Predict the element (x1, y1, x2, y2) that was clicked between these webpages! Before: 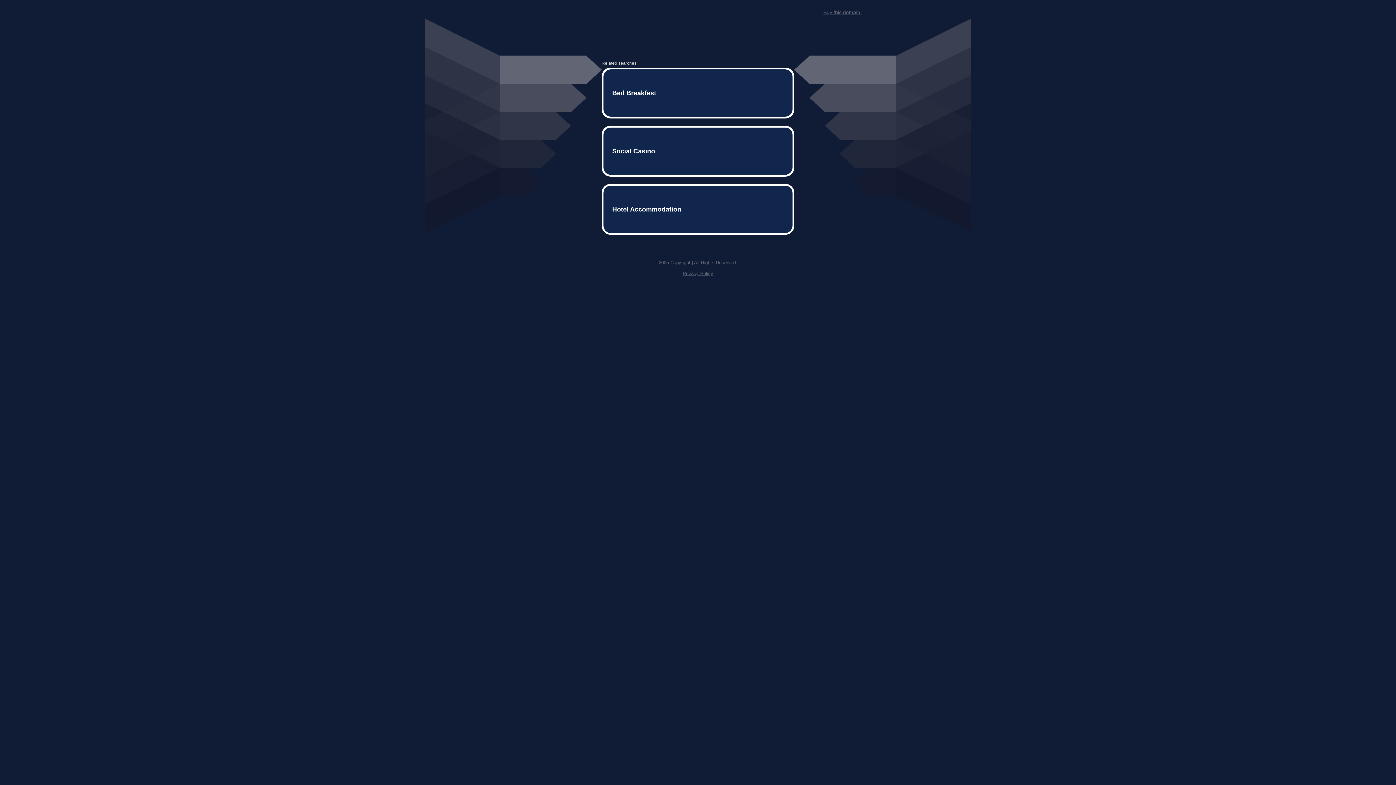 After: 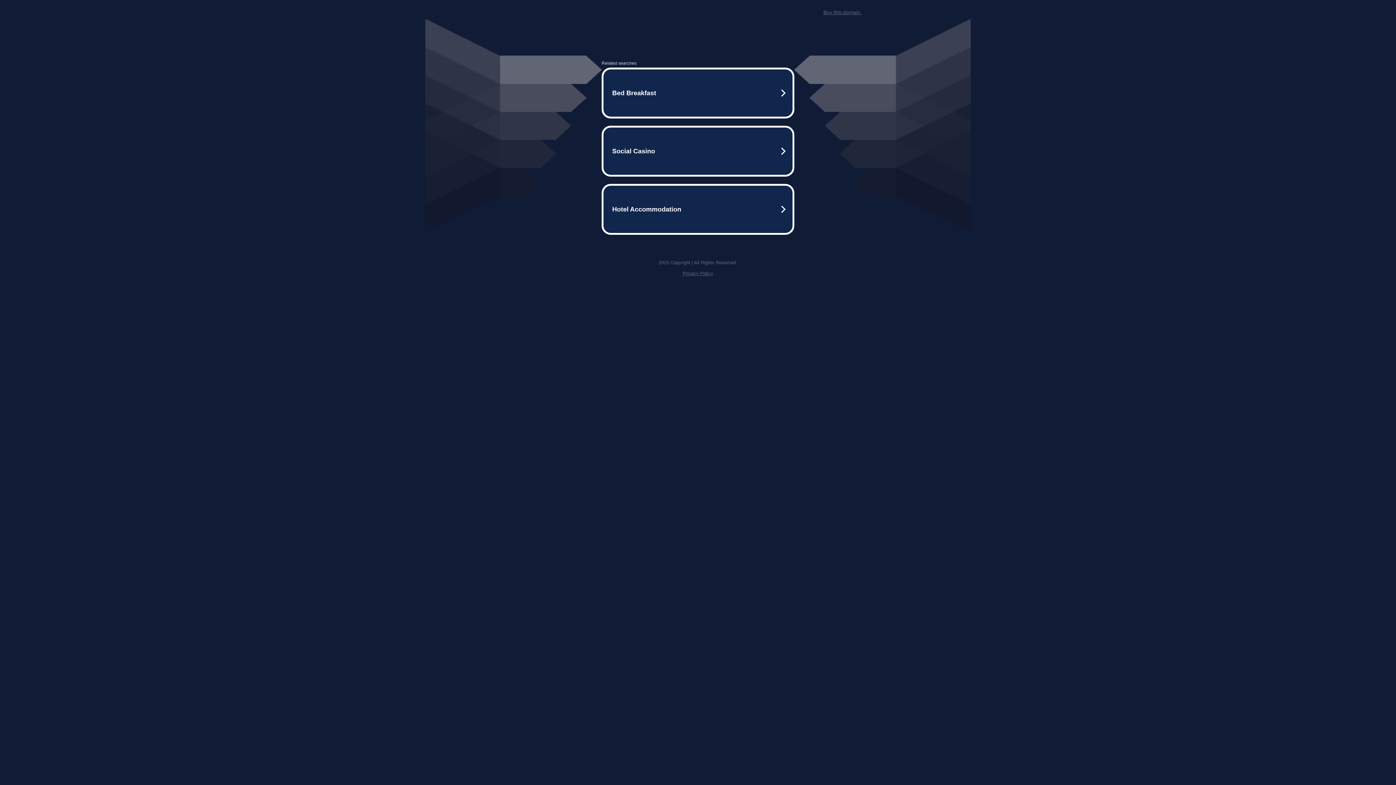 Action: label: Privacy Policy bbox: (682, 259, 713, 264)